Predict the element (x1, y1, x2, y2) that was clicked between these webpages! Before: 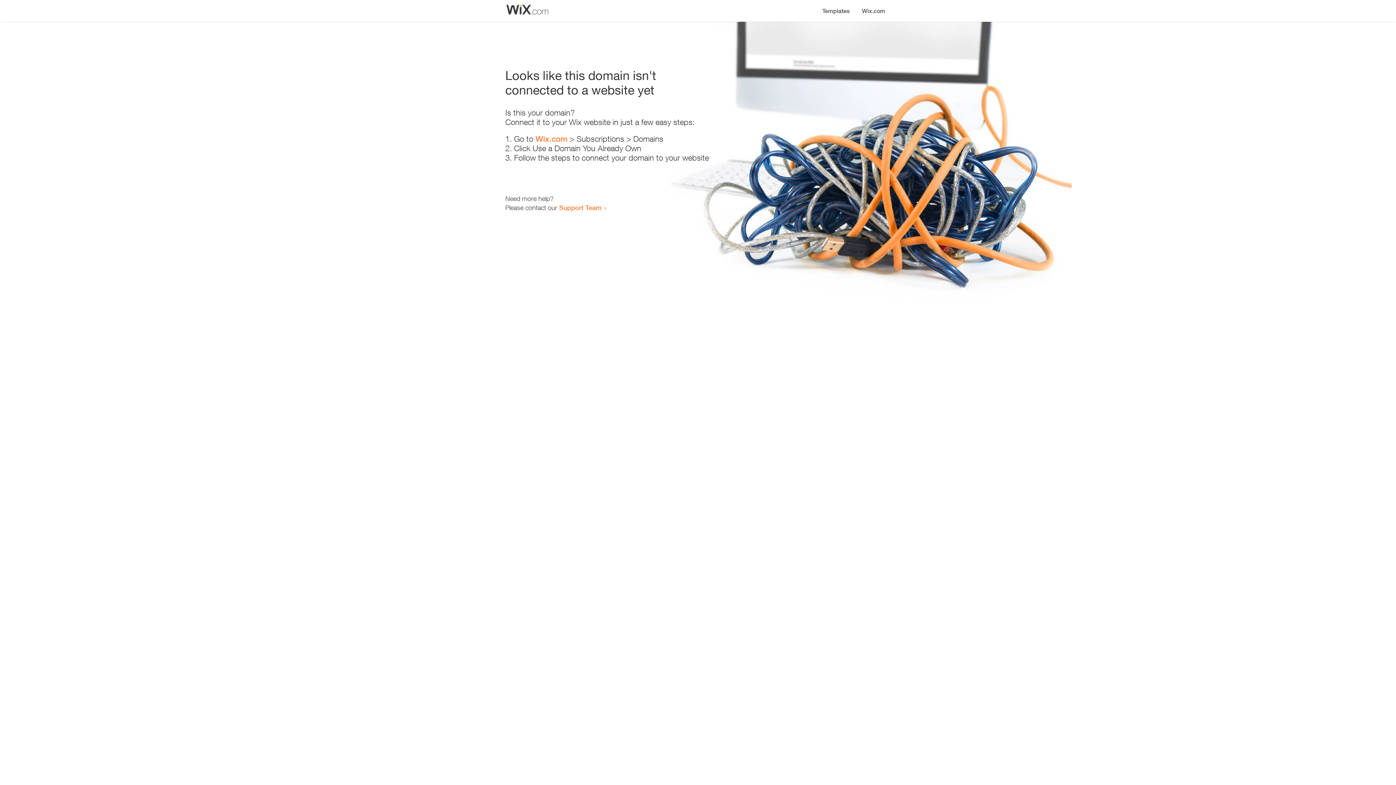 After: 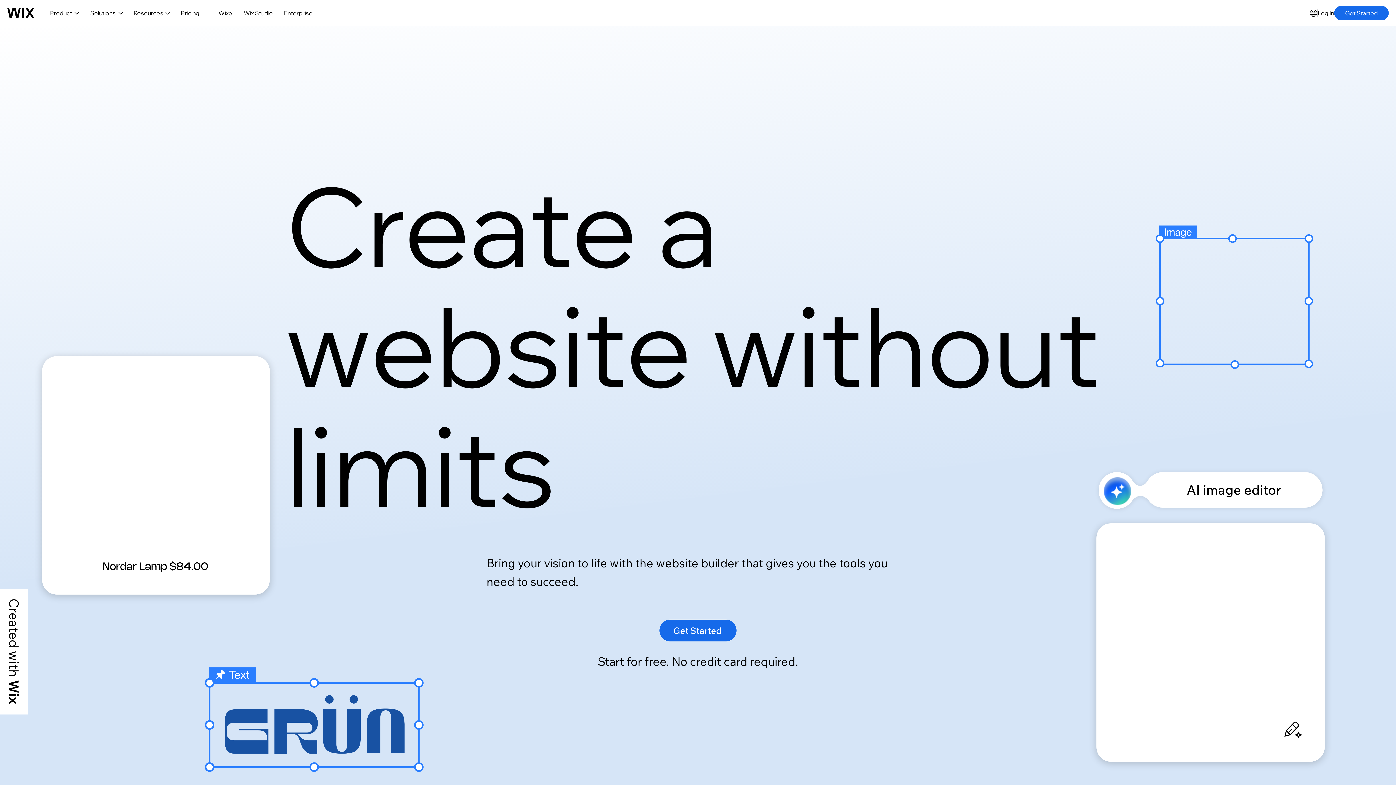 Action: label: Wix.com bbox: (535, 134, 567, 143)